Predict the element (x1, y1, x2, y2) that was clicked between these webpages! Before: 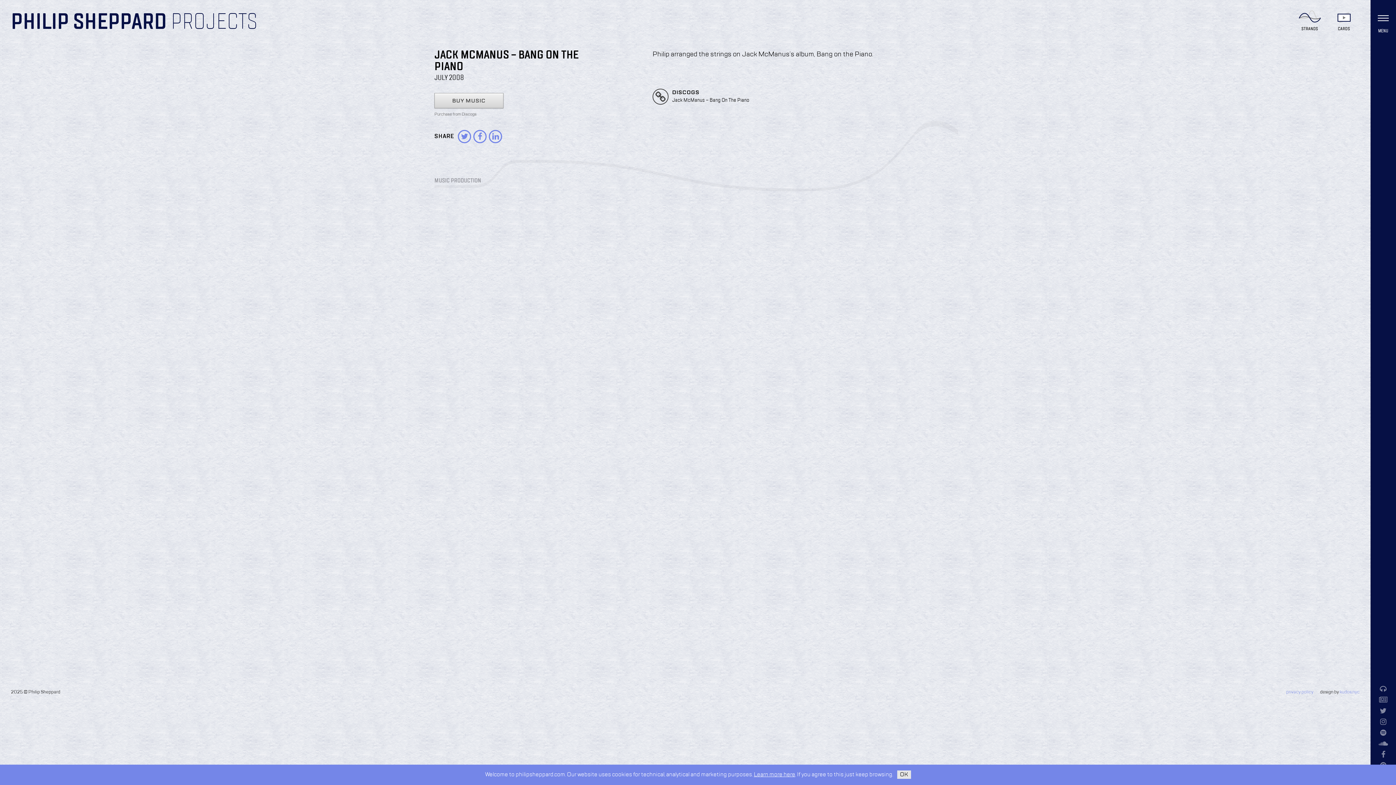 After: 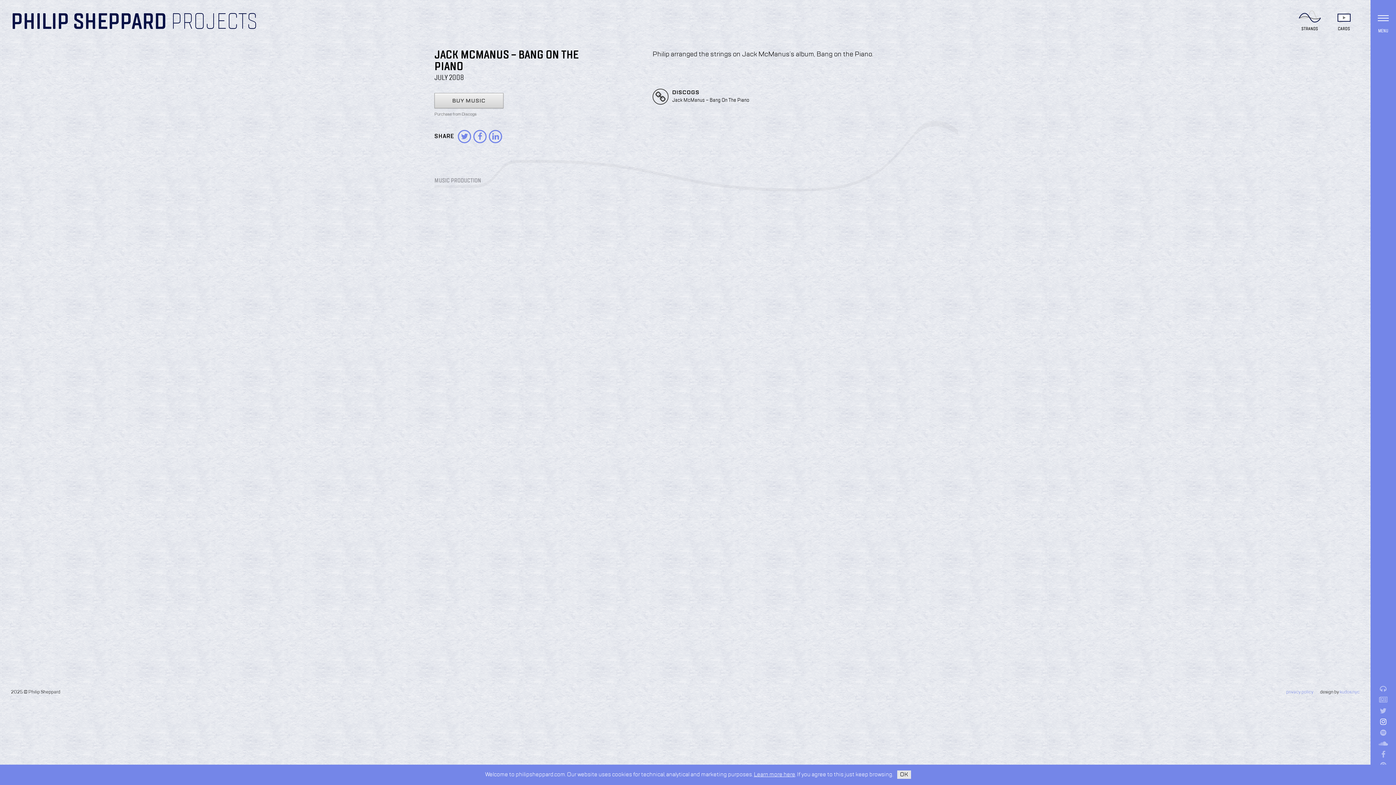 Action: bbox: (1370, 717, 1396, 728)